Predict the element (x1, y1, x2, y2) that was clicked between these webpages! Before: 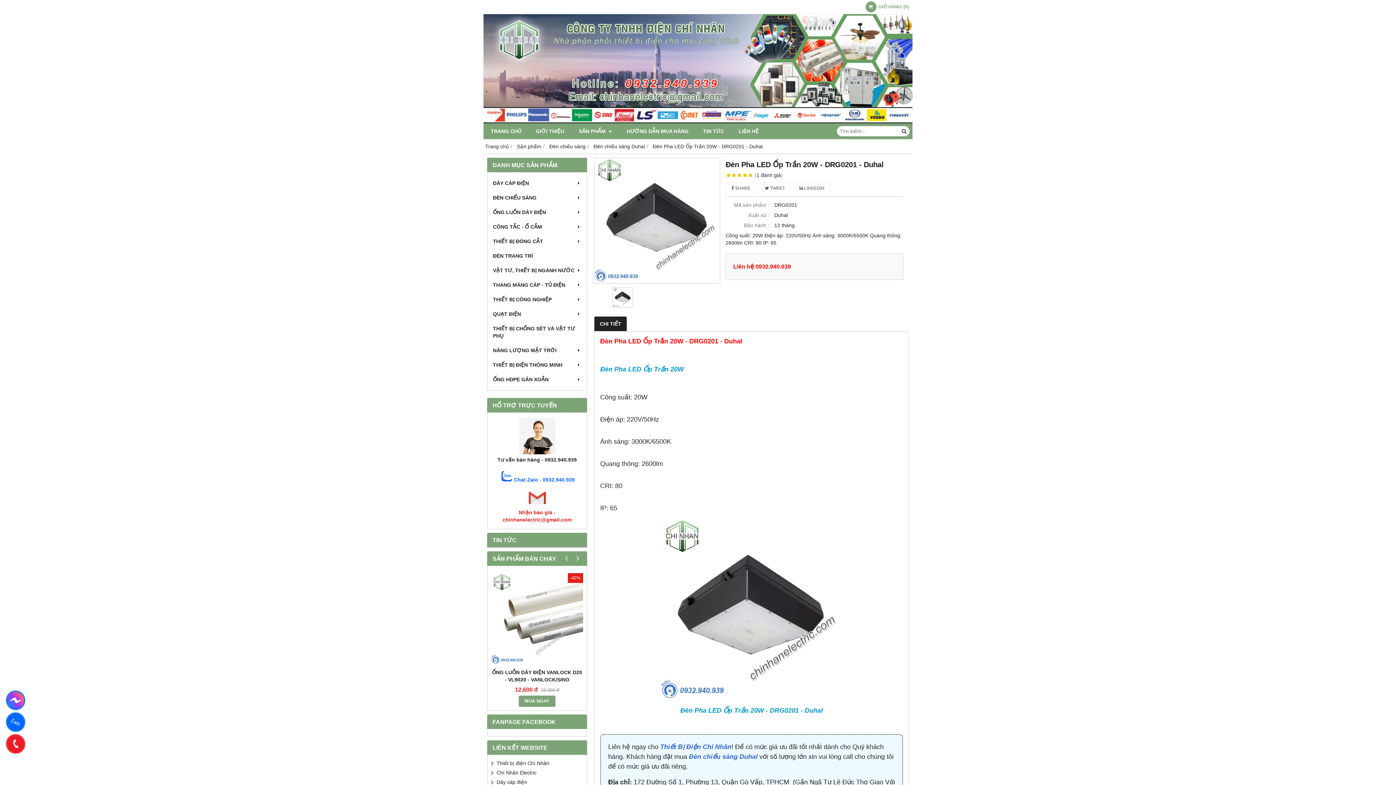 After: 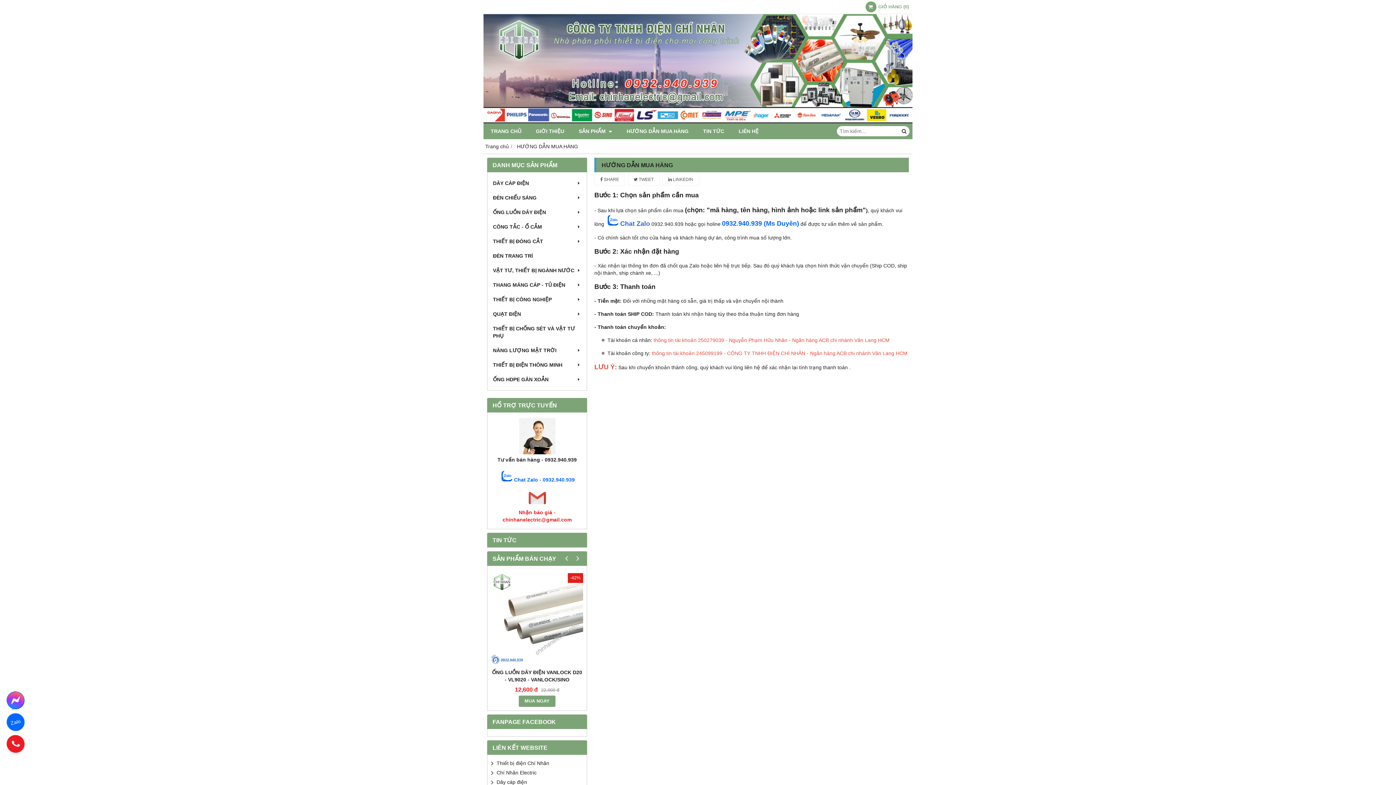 Action: label: HƯỚNG DẪN MUA HÀNG bbox: (619, 123, 696, 139)